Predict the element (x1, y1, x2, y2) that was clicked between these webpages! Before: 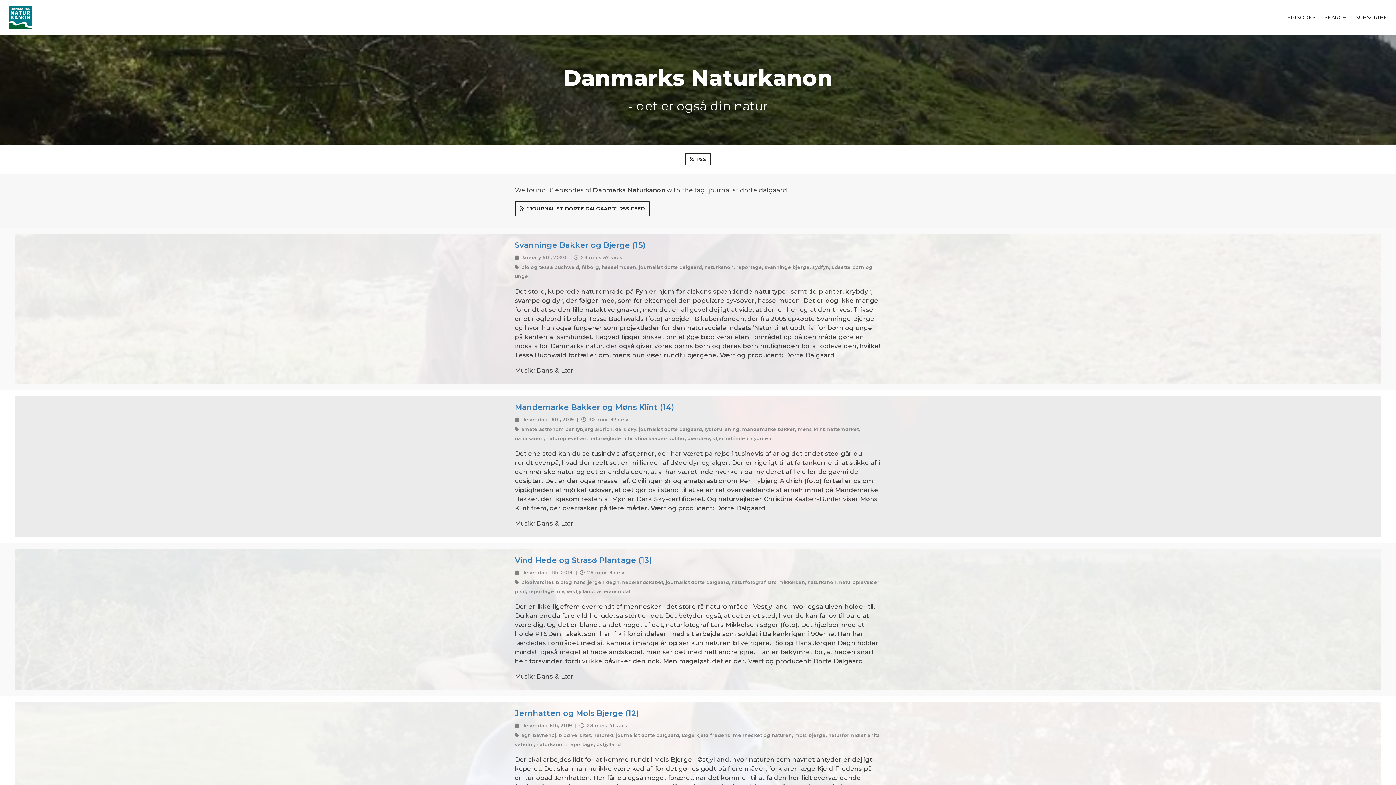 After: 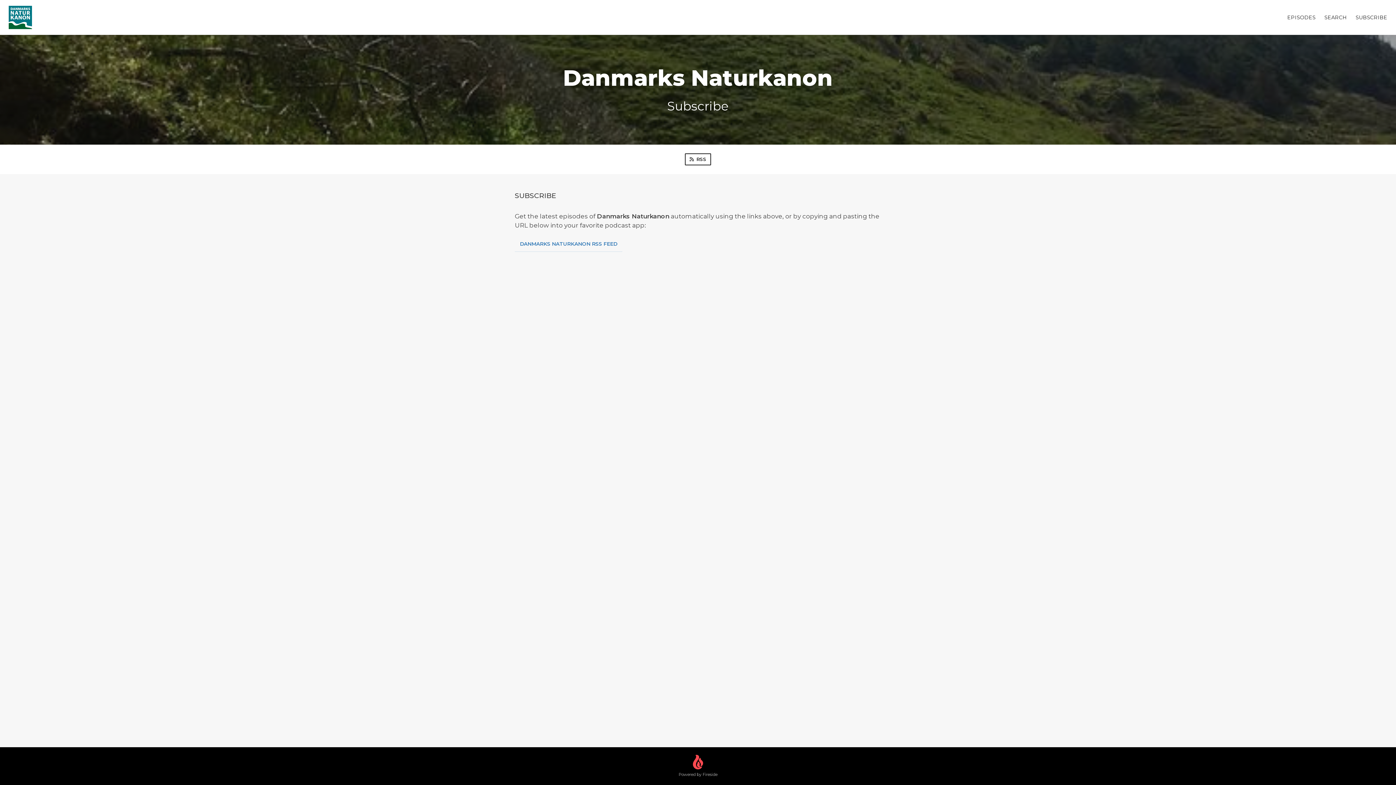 Action: label: SUBSCRIBE bbox: (1356, 14, 1387, 20)